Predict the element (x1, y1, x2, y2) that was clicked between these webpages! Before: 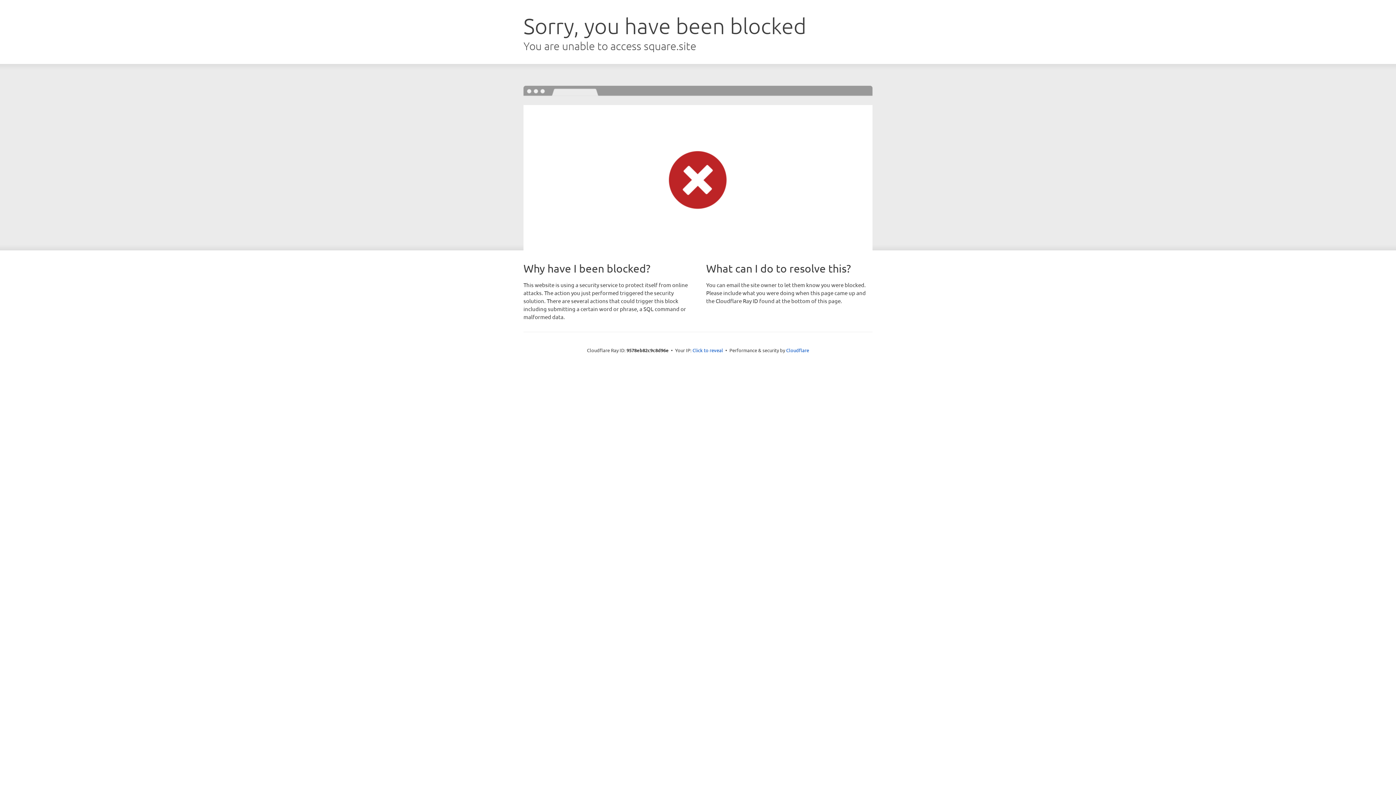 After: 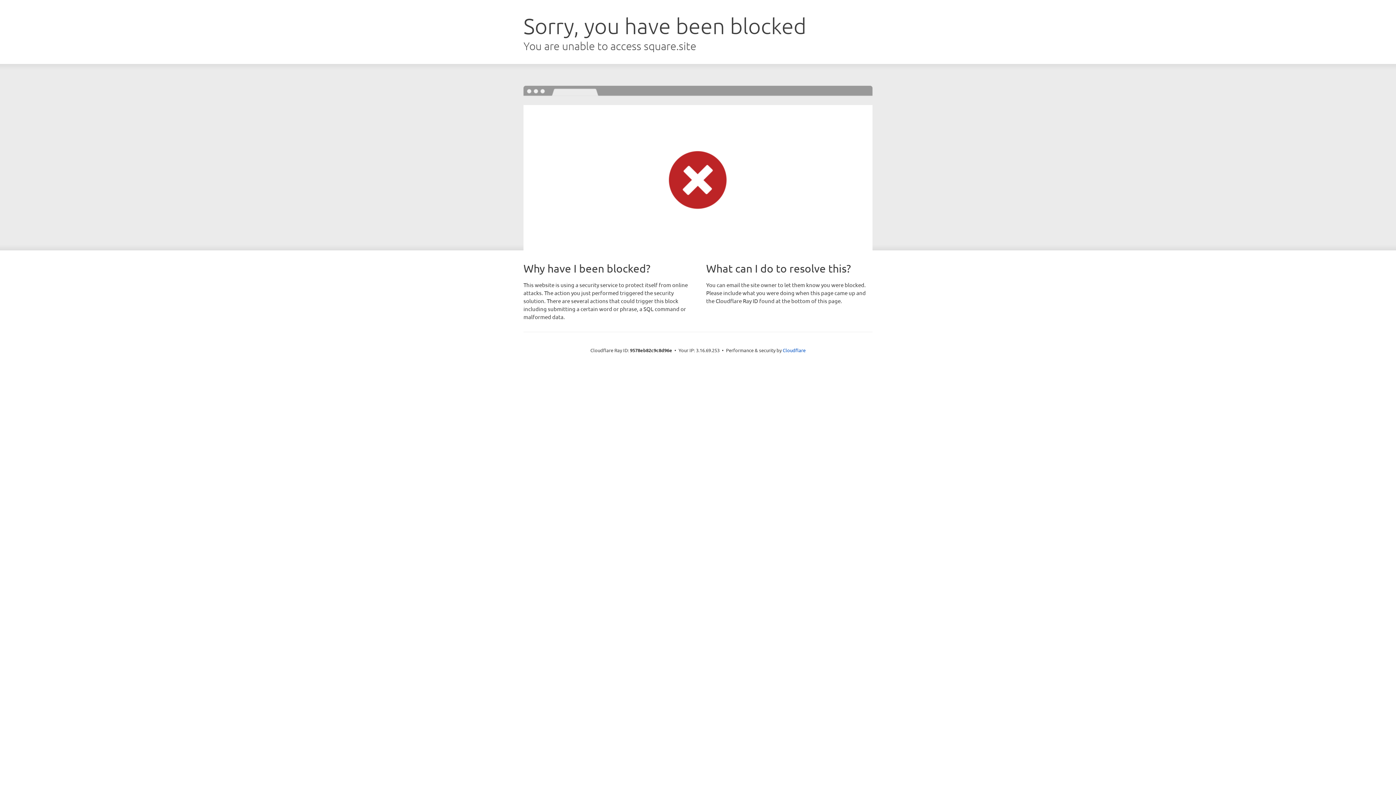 Action: label: Click to reveal bbox: (692, 346, 723, 353)